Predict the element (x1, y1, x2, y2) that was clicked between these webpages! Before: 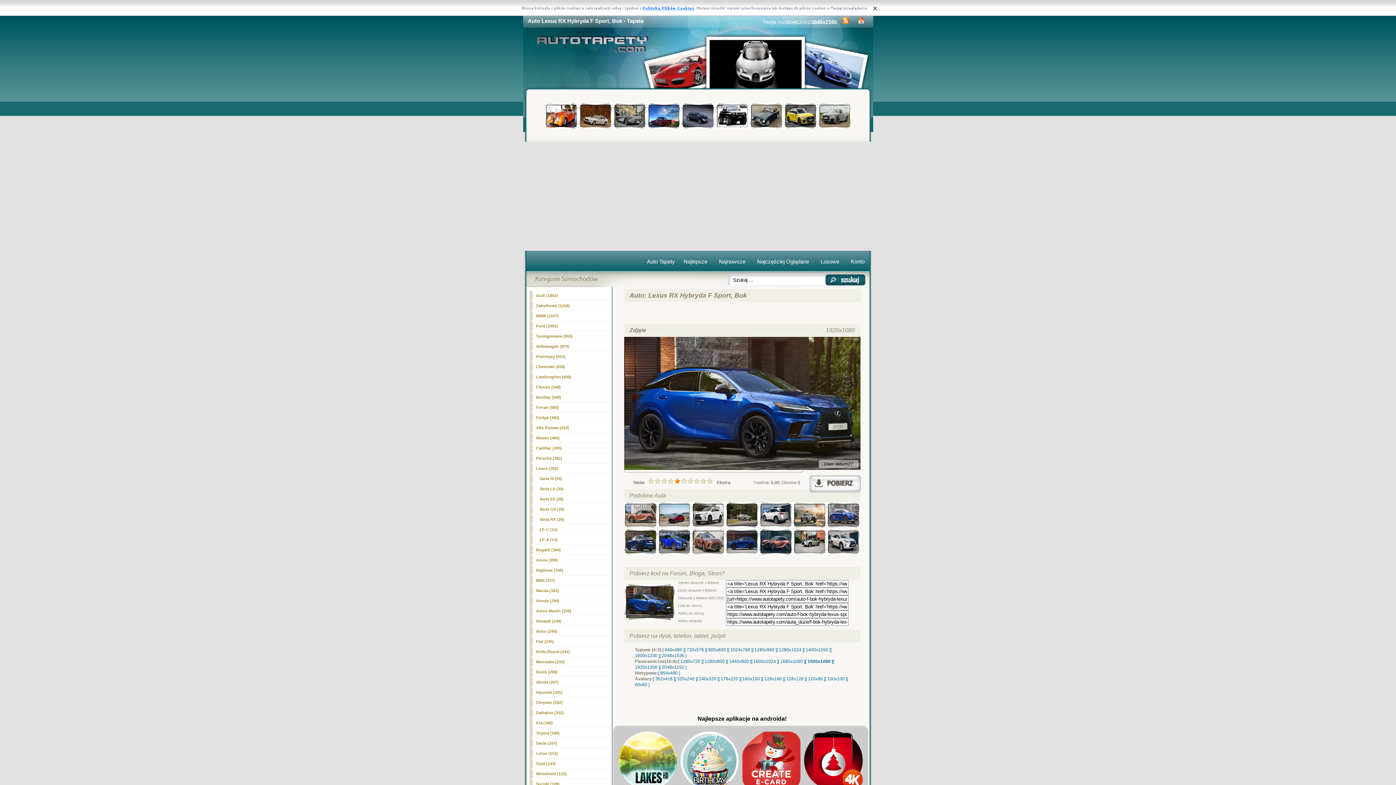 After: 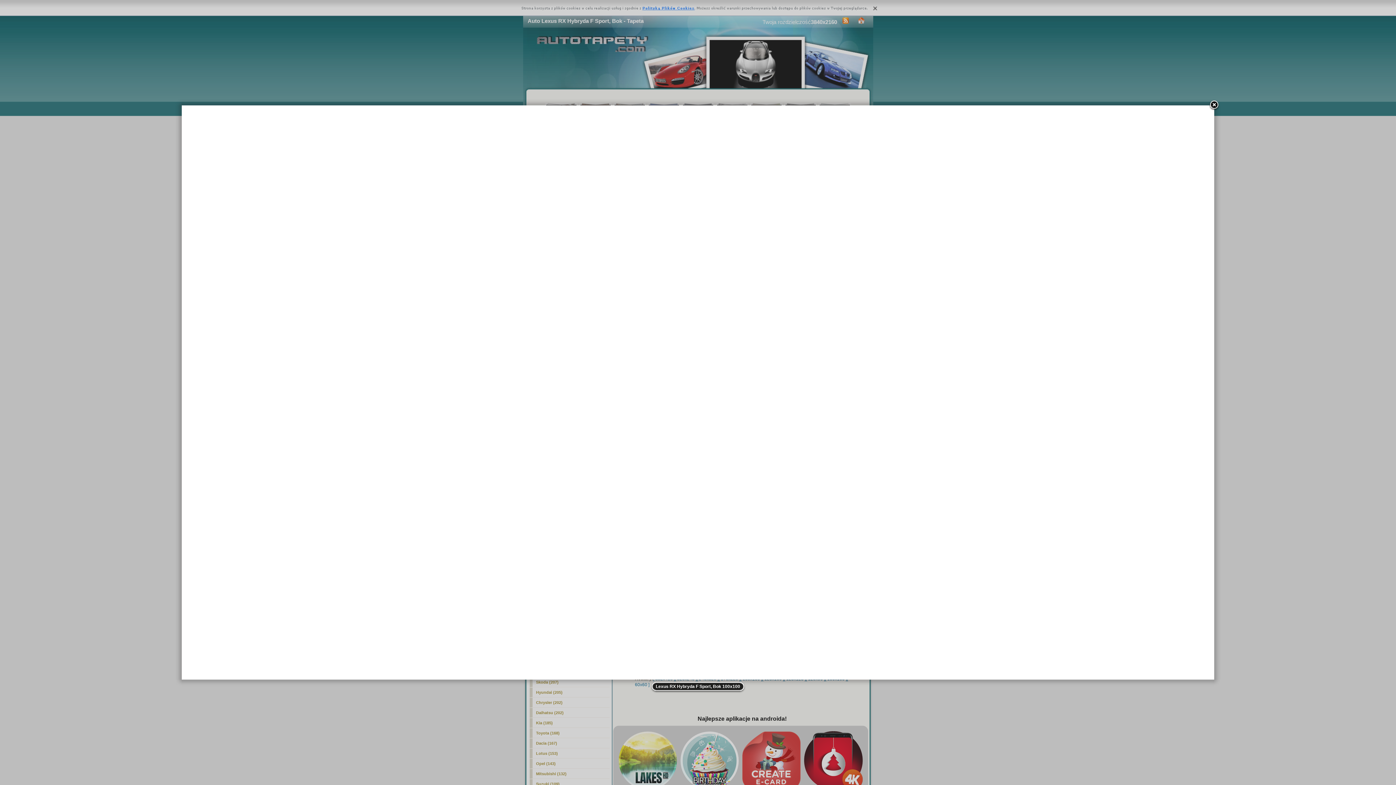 Action: label: [ 100x100 ] bbox: (825, 676, 847, 681)